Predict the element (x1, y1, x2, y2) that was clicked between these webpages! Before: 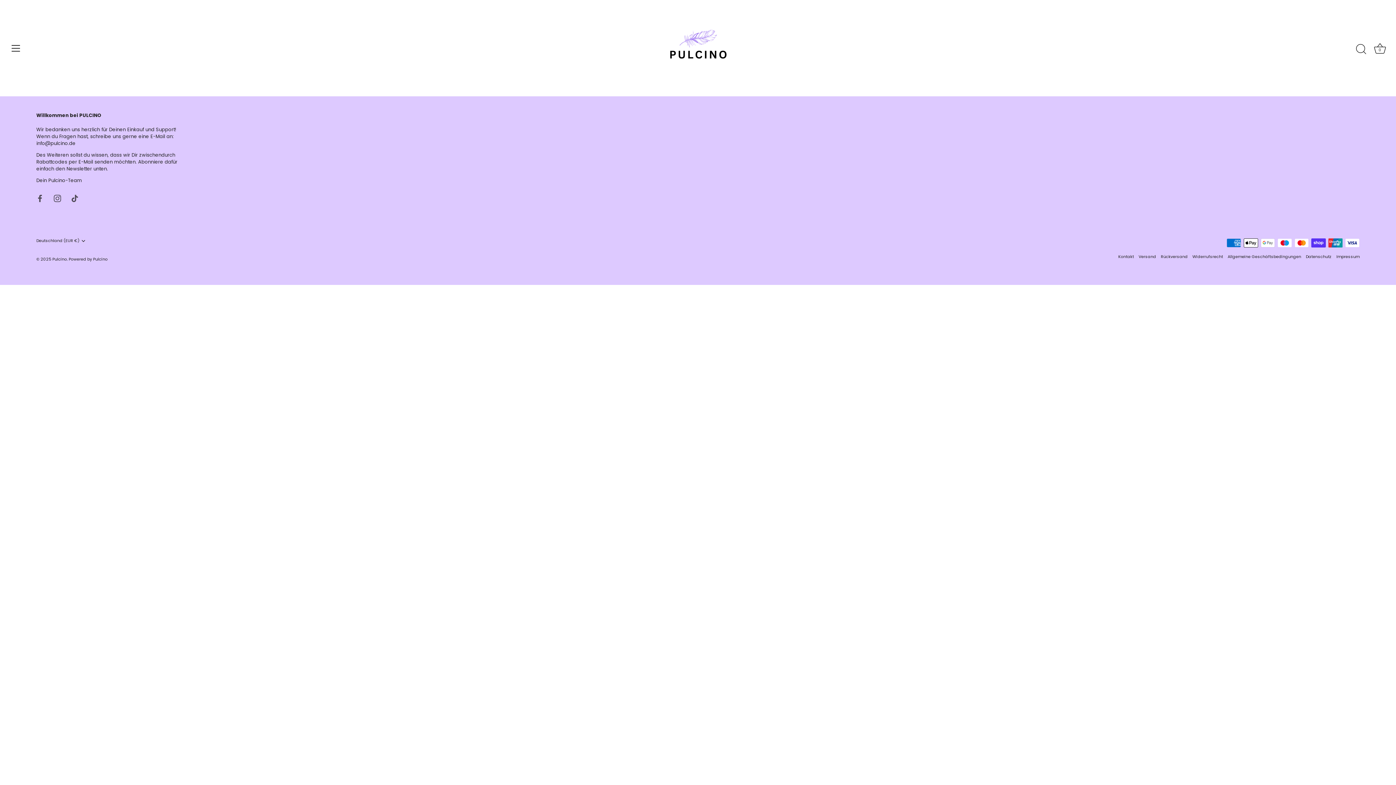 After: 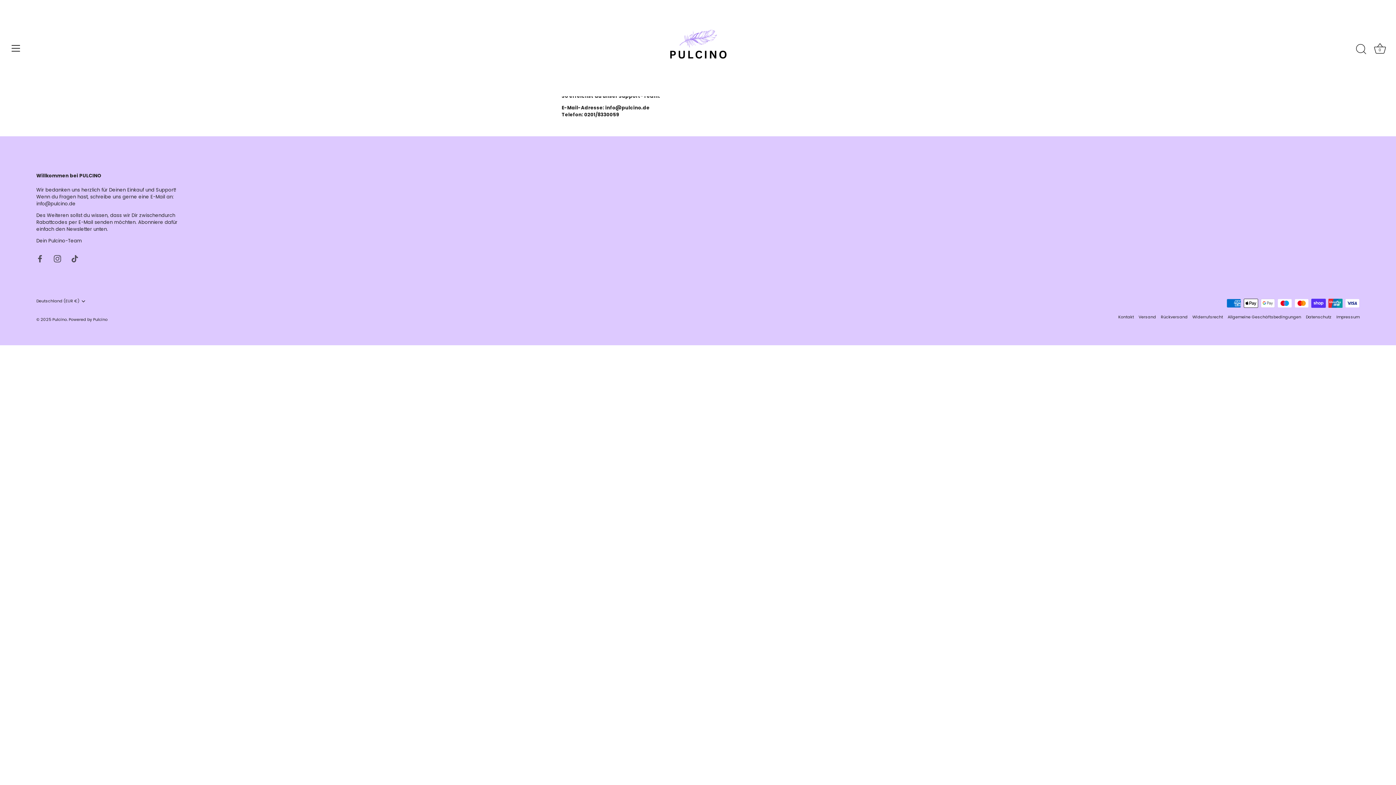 Action: bbox: (1118, 253, 1134, 259) label: Kontakt